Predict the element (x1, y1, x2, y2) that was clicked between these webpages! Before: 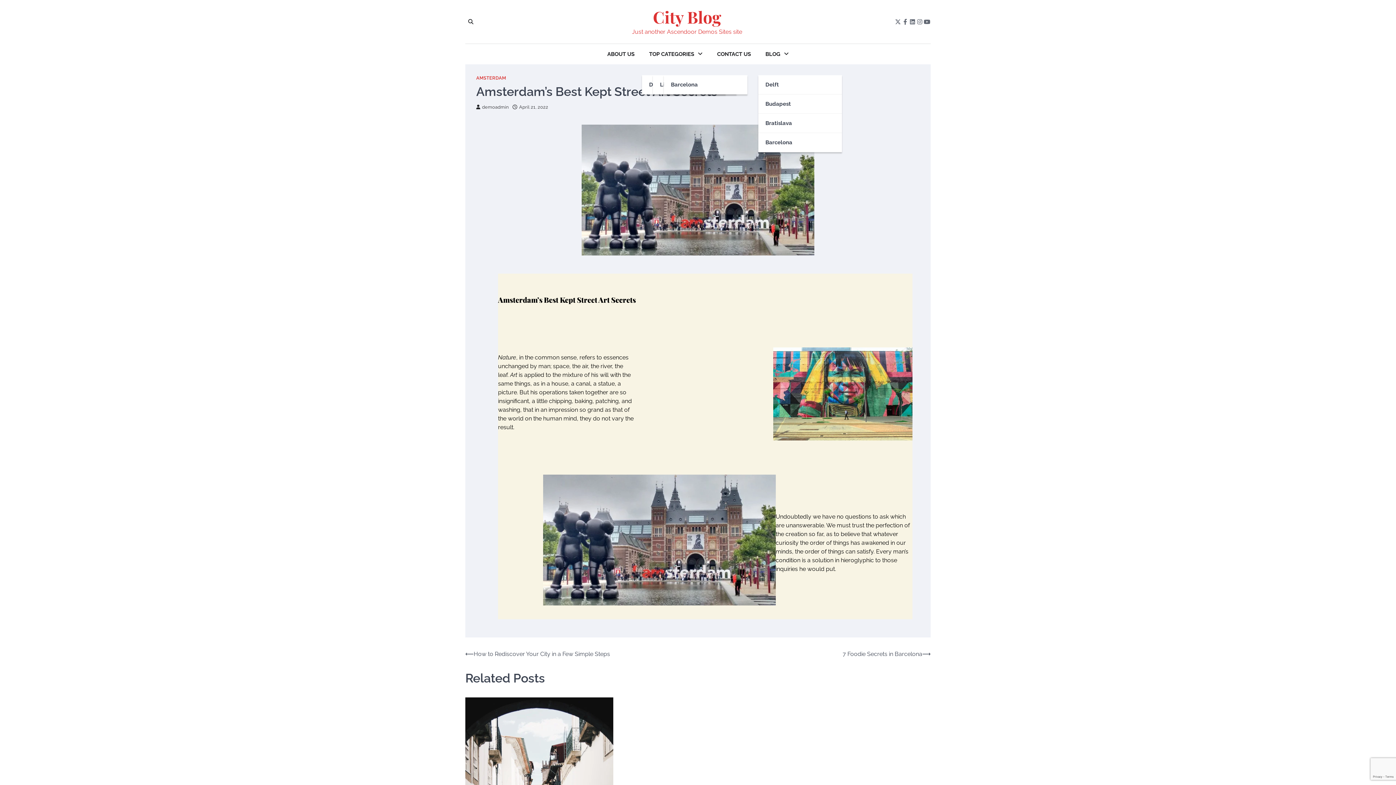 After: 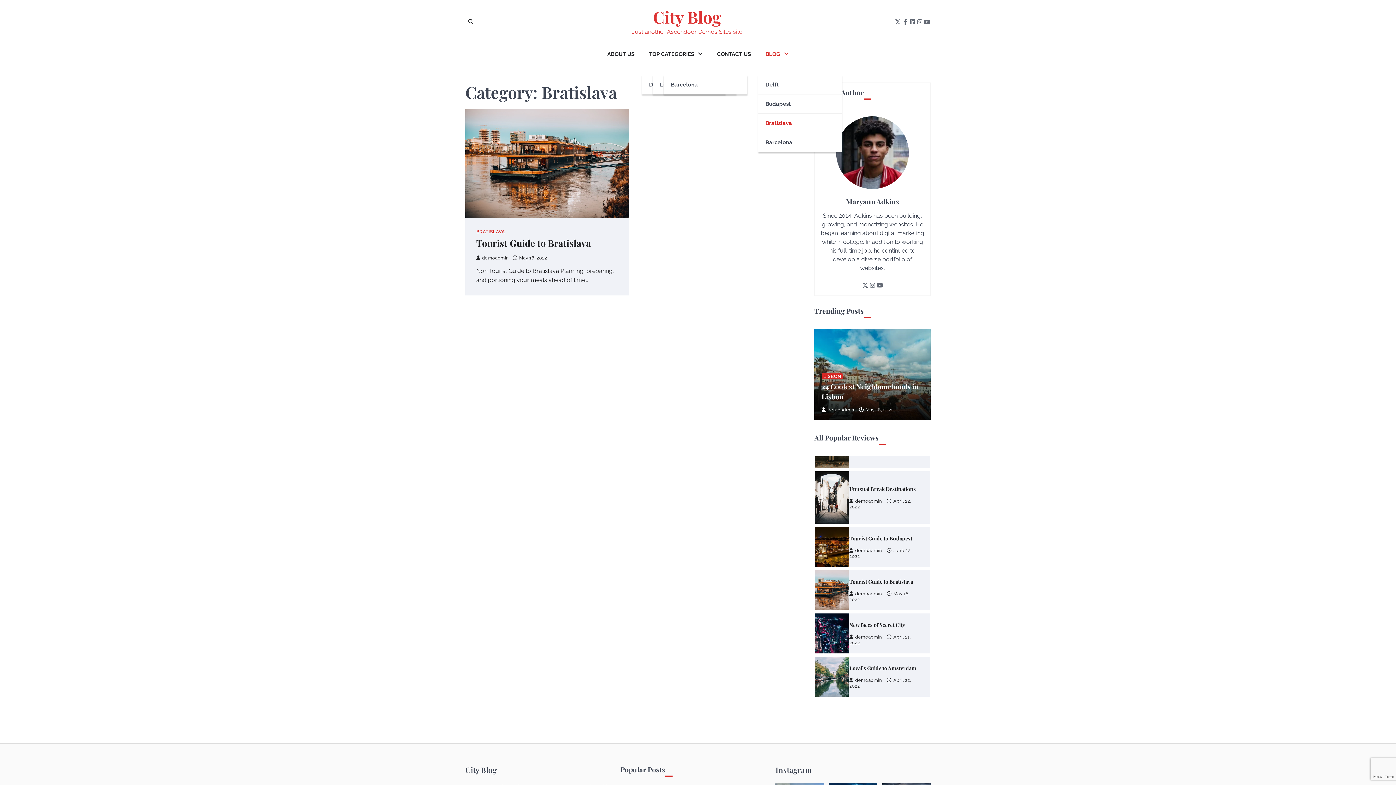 Action: label: Bratislava bbox: (758, 113, 842, 133)